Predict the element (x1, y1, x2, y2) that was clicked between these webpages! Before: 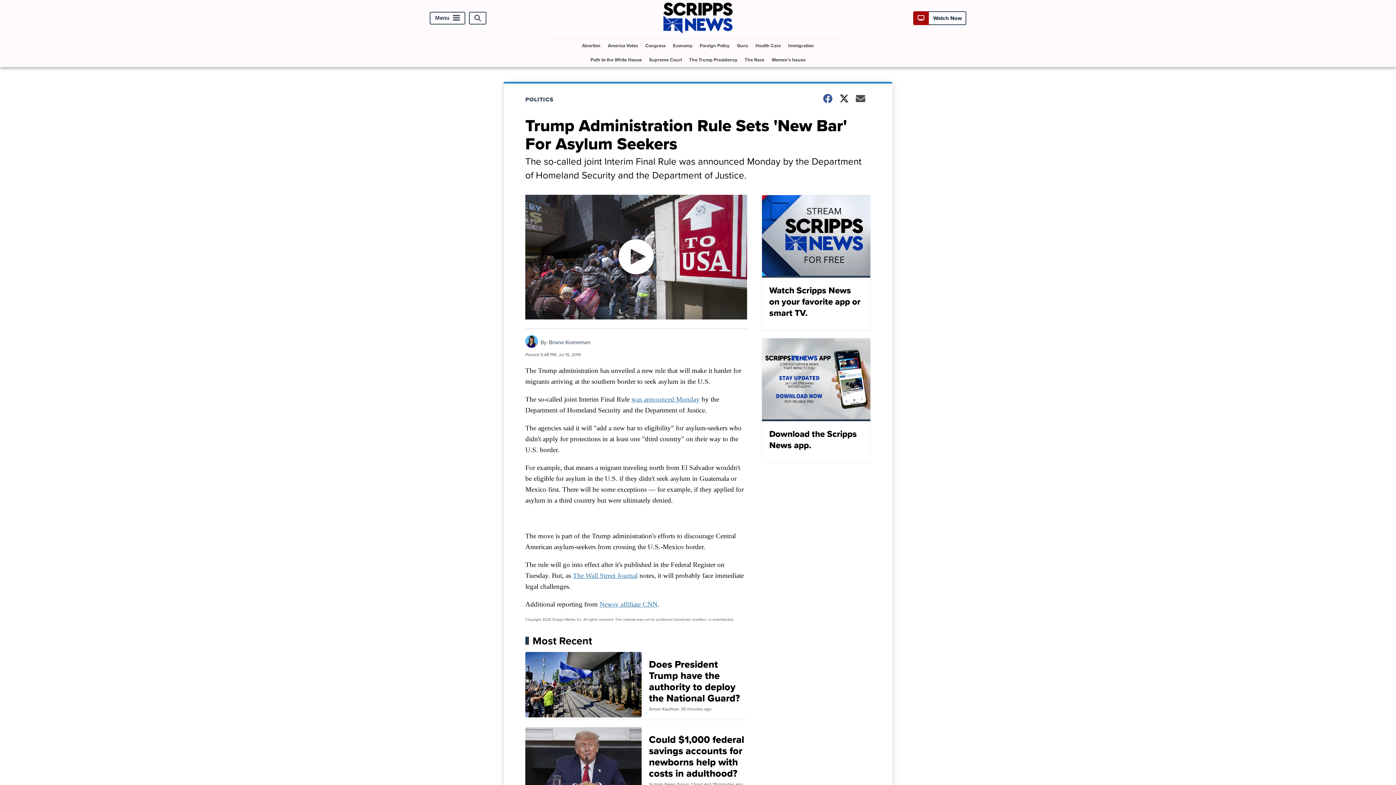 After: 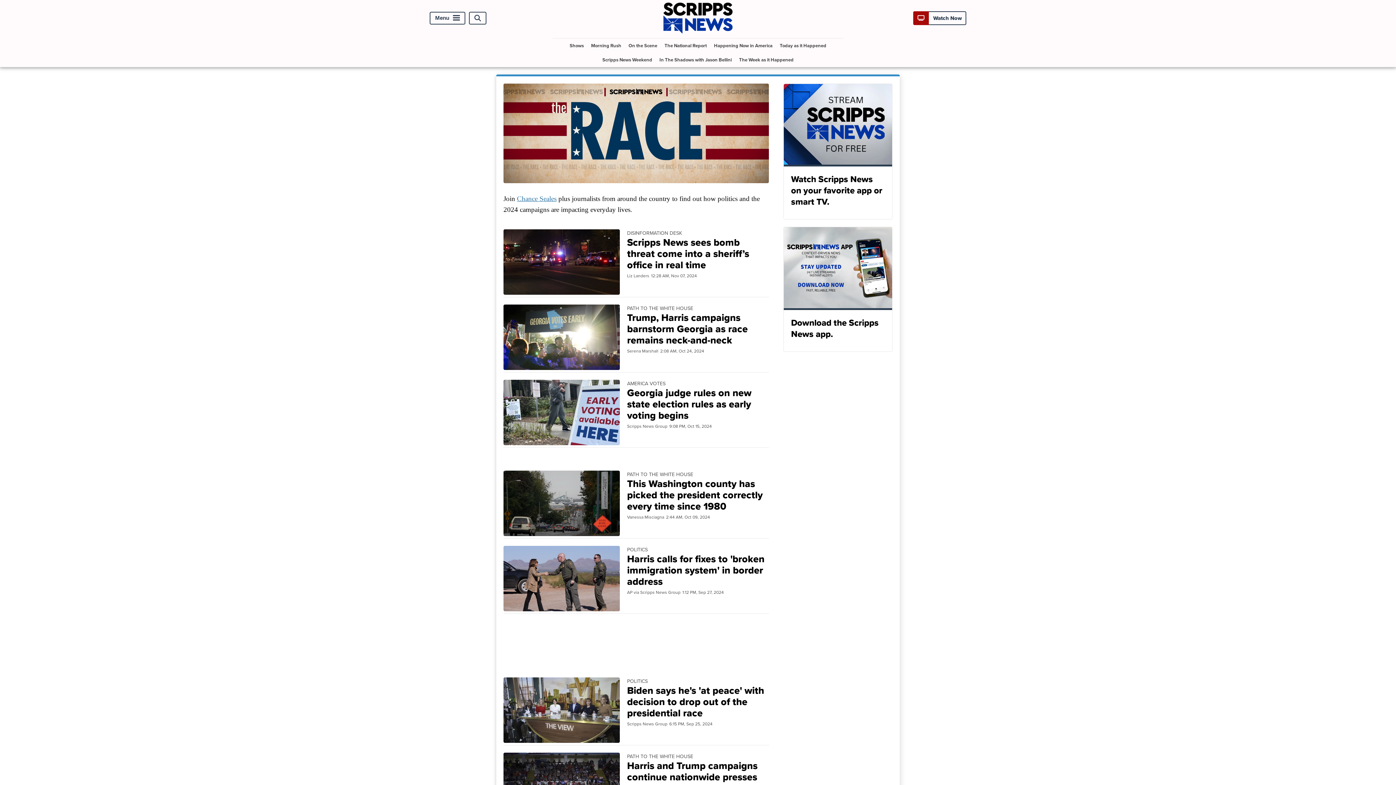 Action: bbox: (742, 52, 767, 66) label: The Race